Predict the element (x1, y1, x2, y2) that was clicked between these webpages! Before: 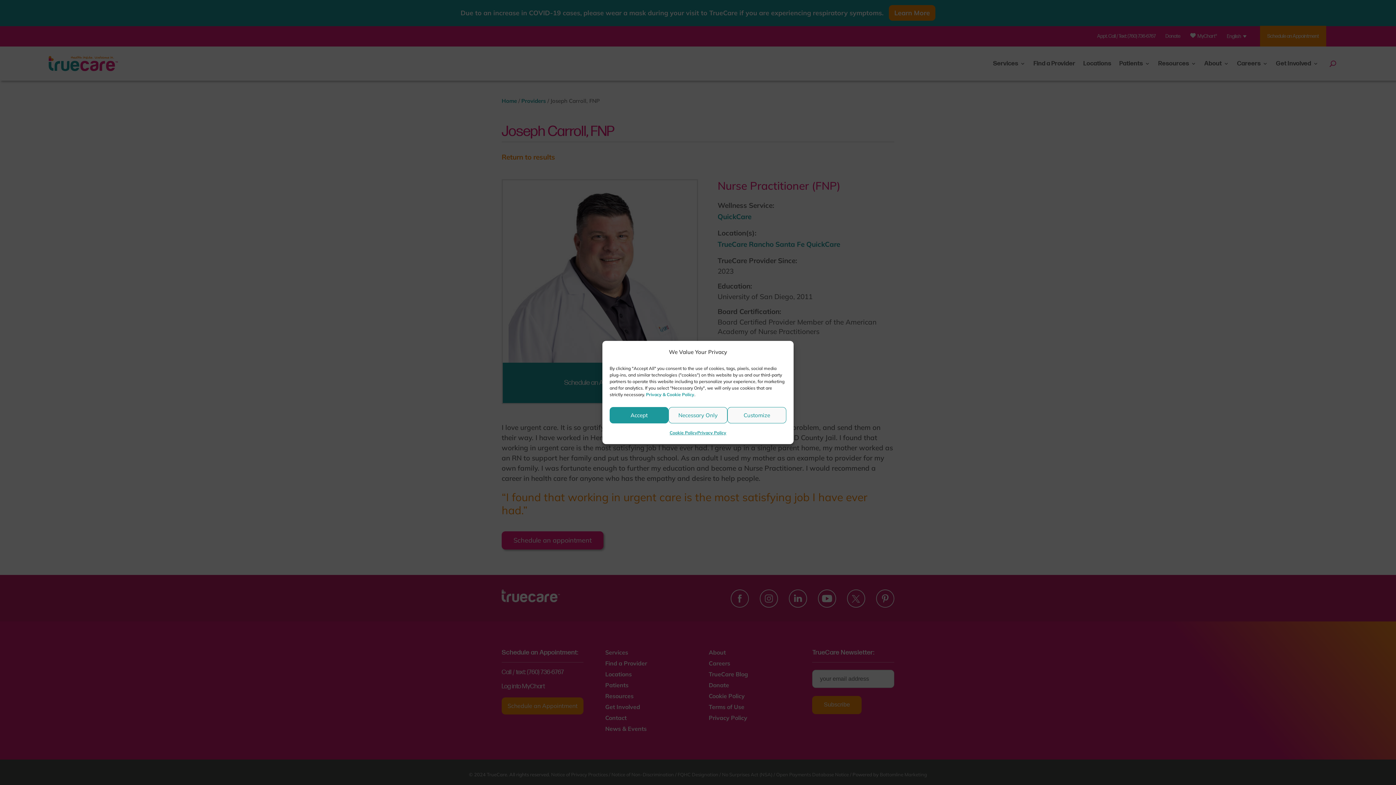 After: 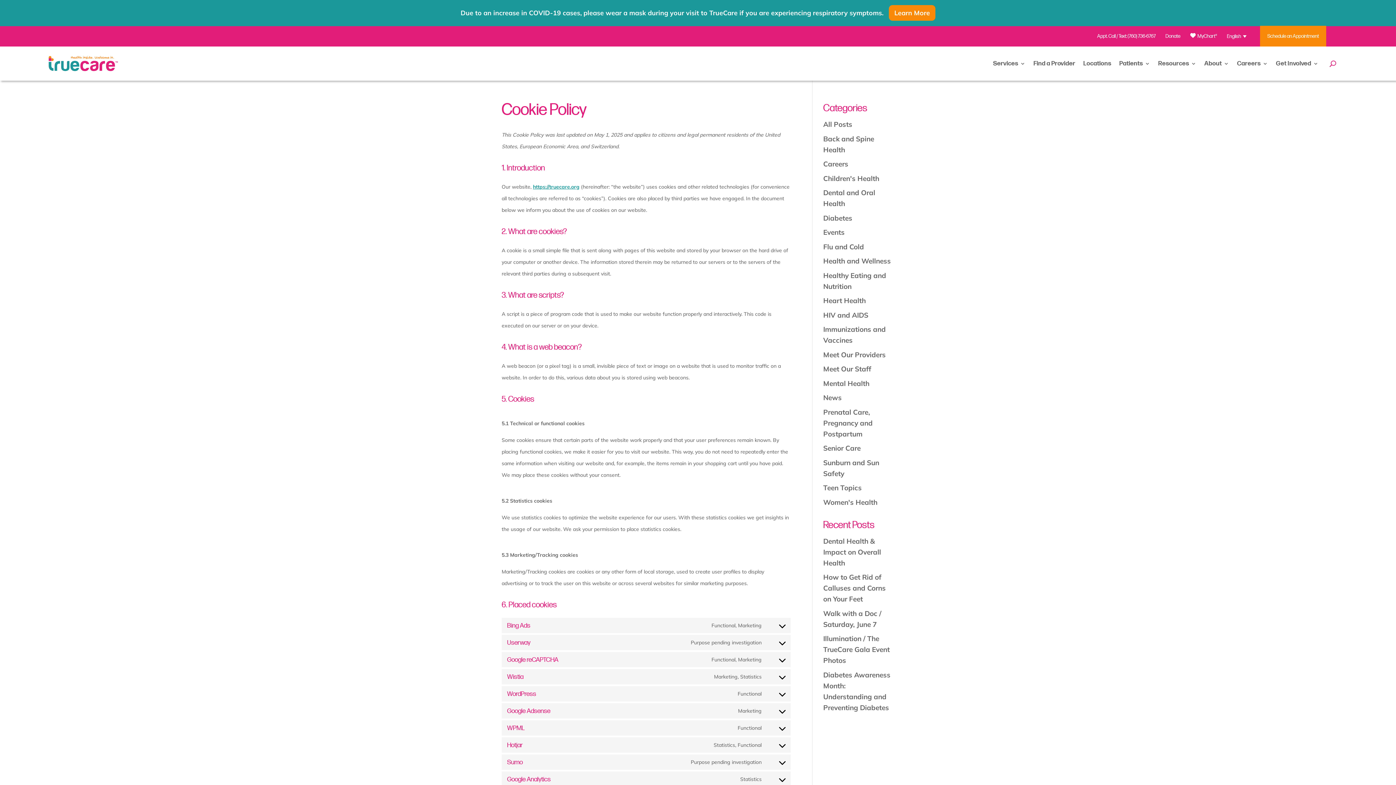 Action: label: Cookie Policy bbox: (669, 427, 697, 438)